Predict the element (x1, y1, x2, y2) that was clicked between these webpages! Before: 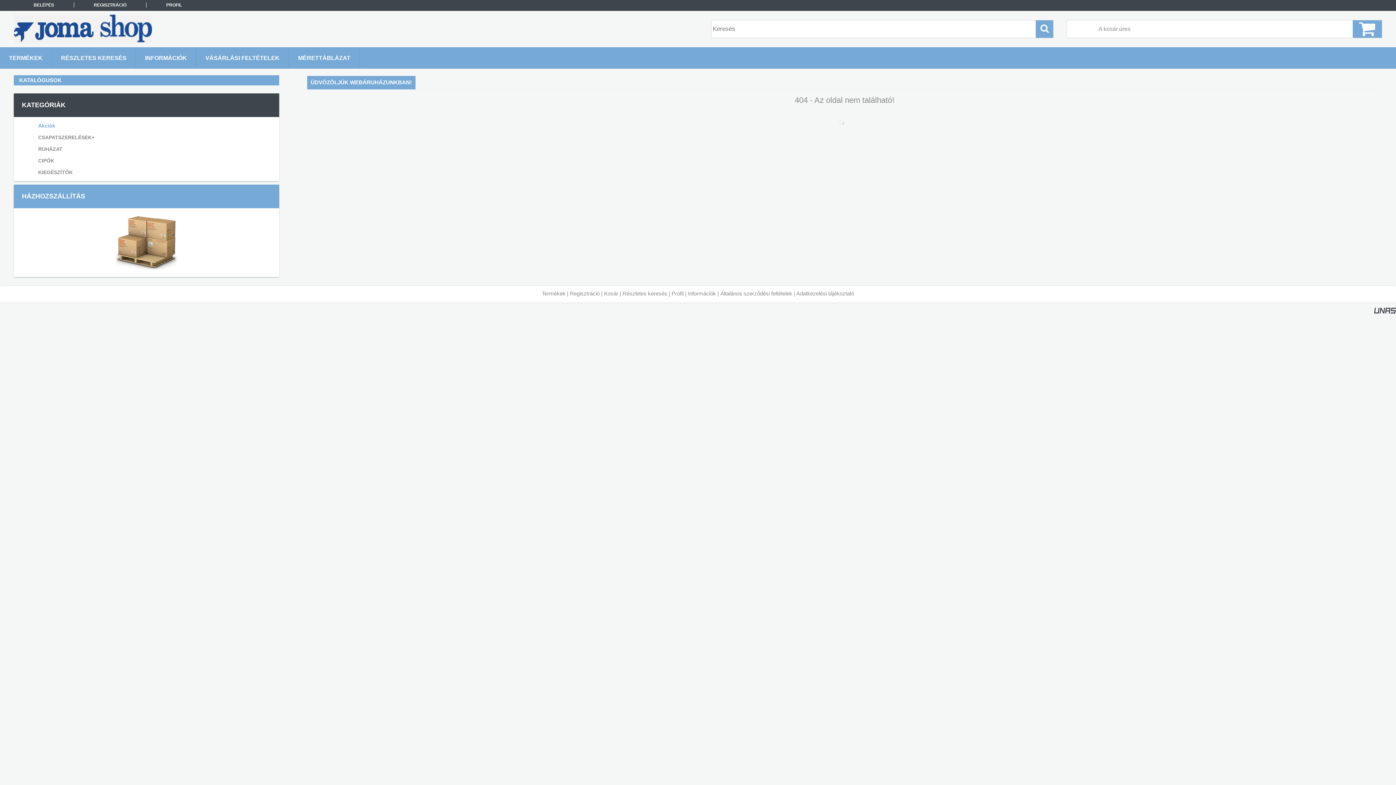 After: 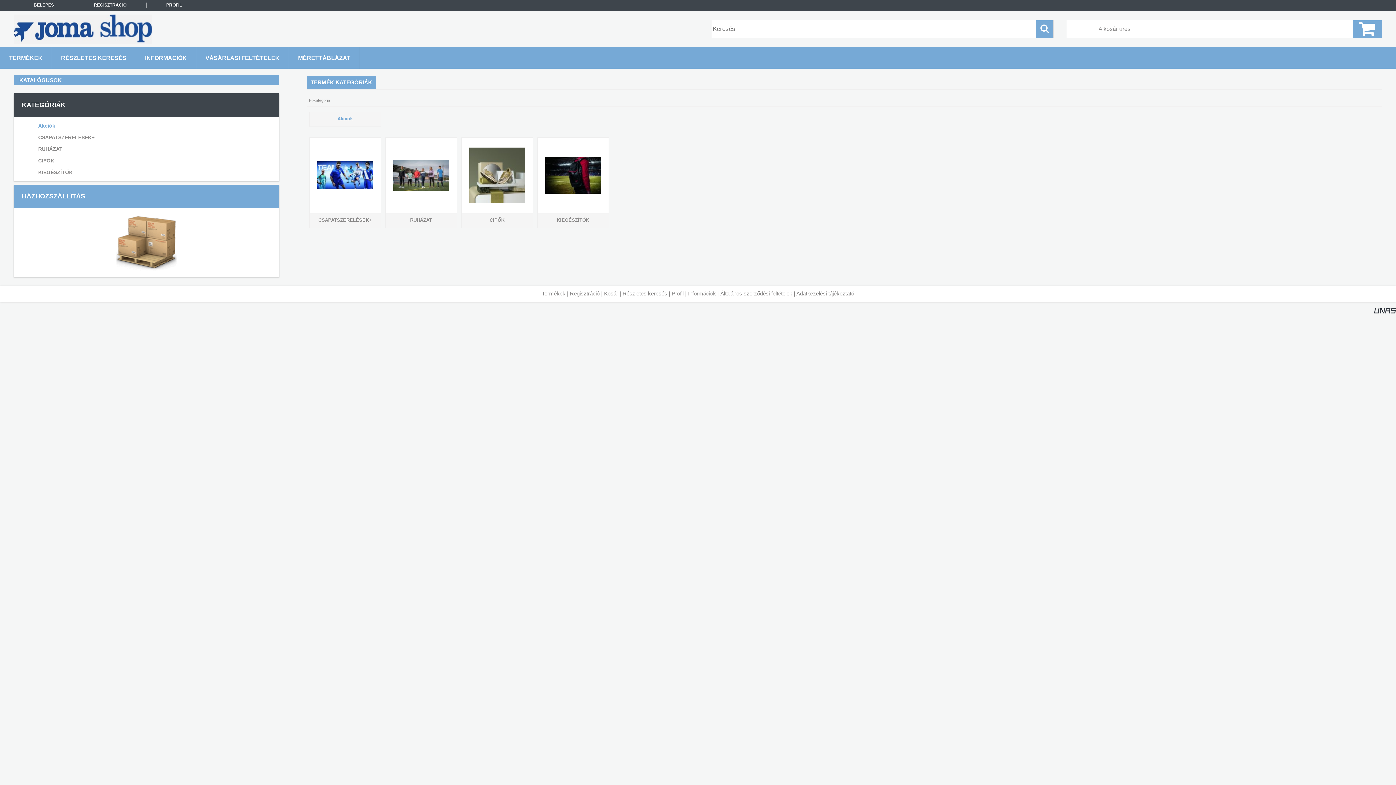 Action: label: Termékek bbox: (542, 290, 565, 296)